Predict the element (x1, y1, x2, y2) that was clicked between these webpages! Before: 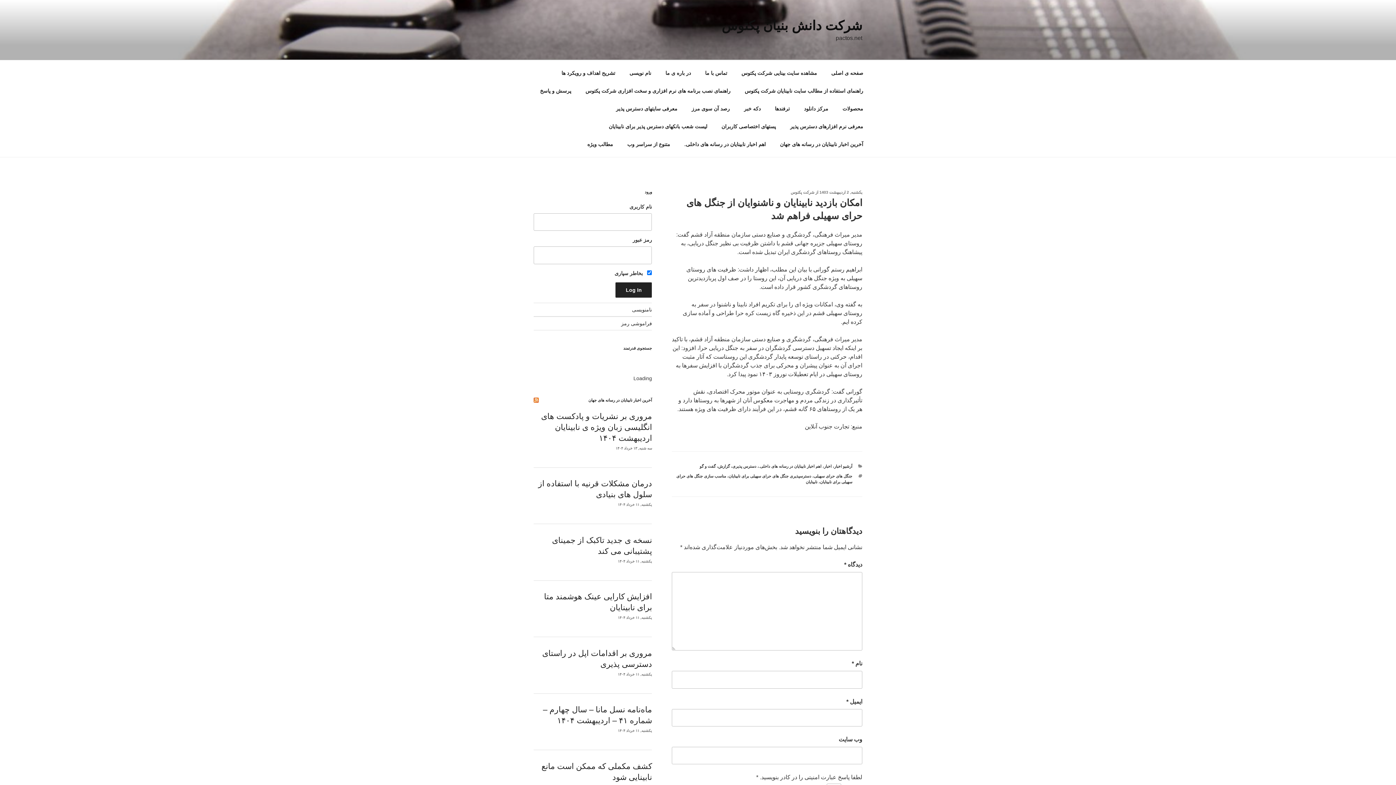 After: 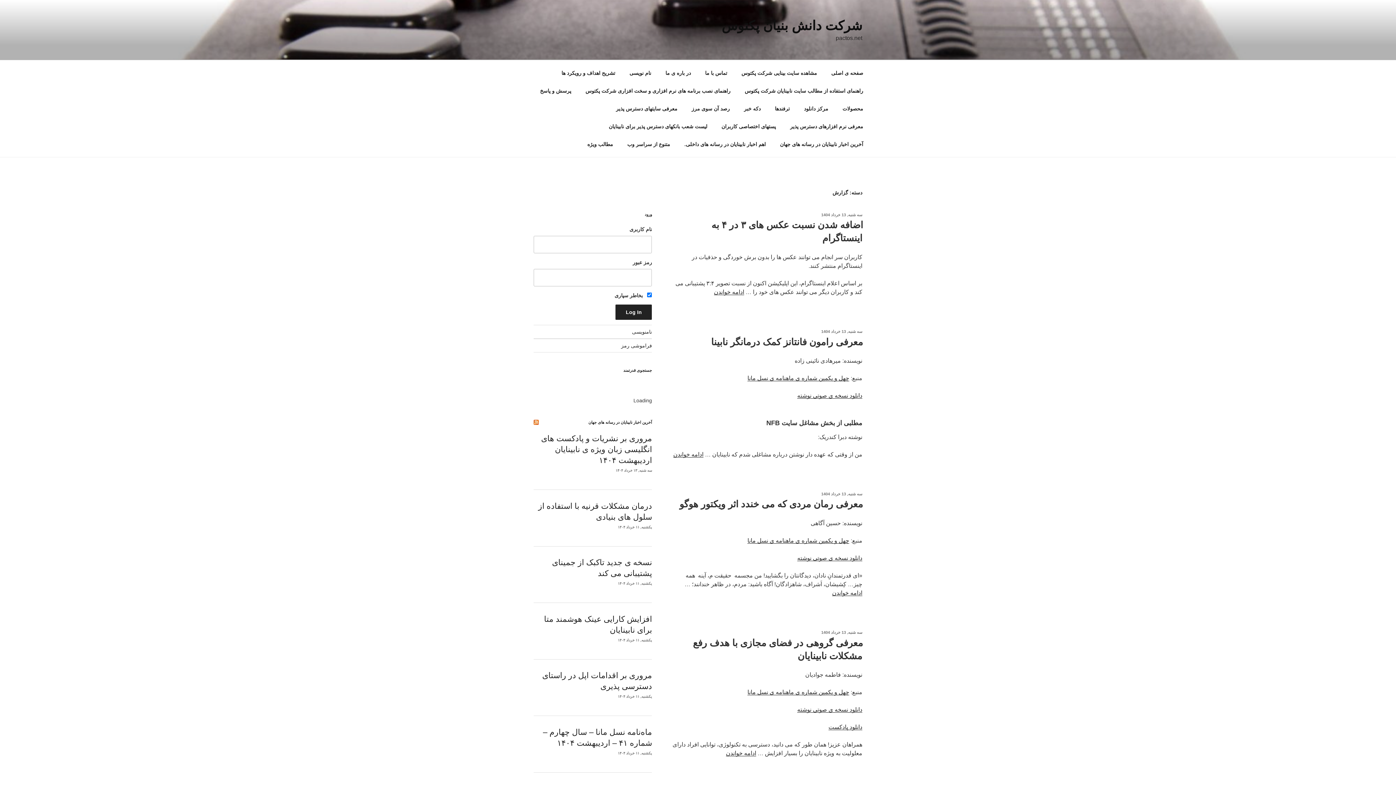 Action: bbox: (718, 464, 730, 468) label: گزارش